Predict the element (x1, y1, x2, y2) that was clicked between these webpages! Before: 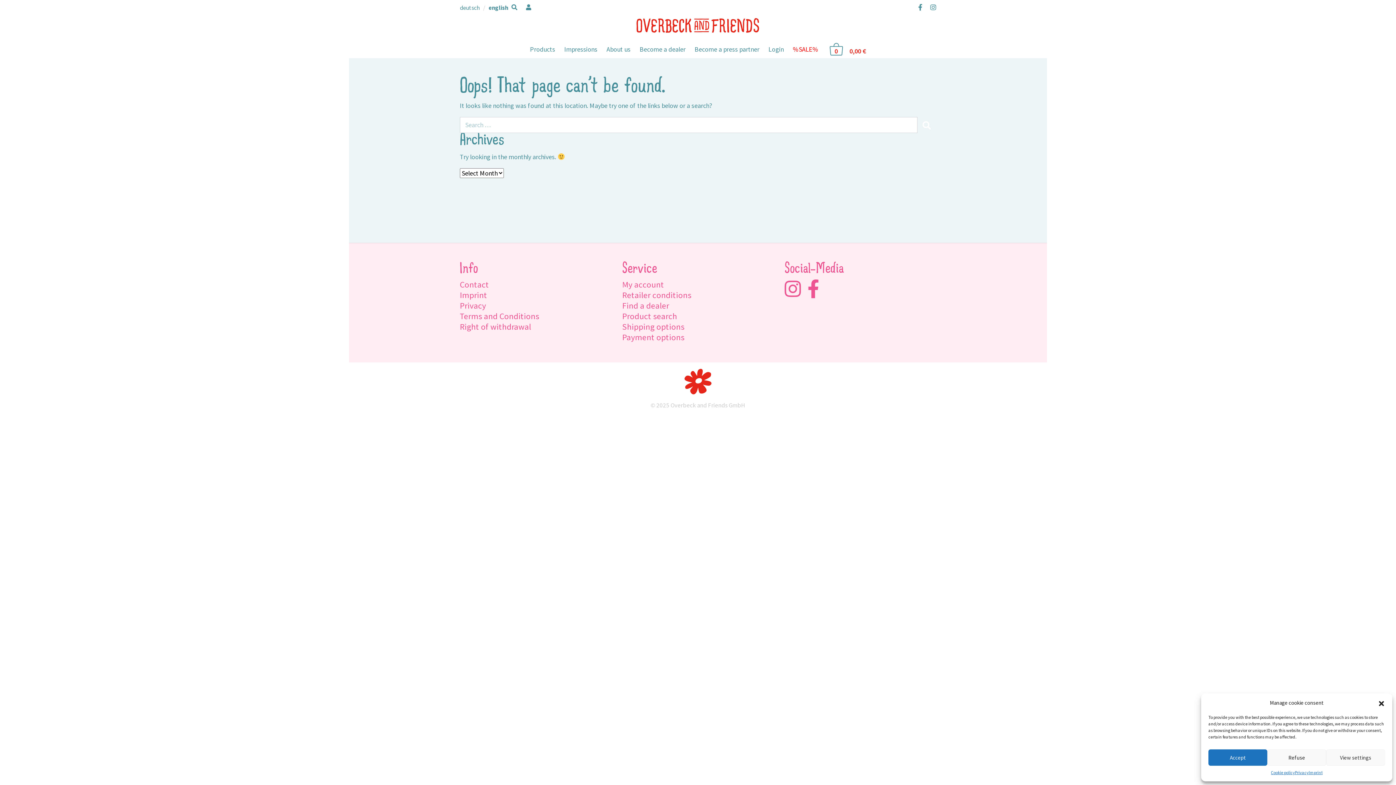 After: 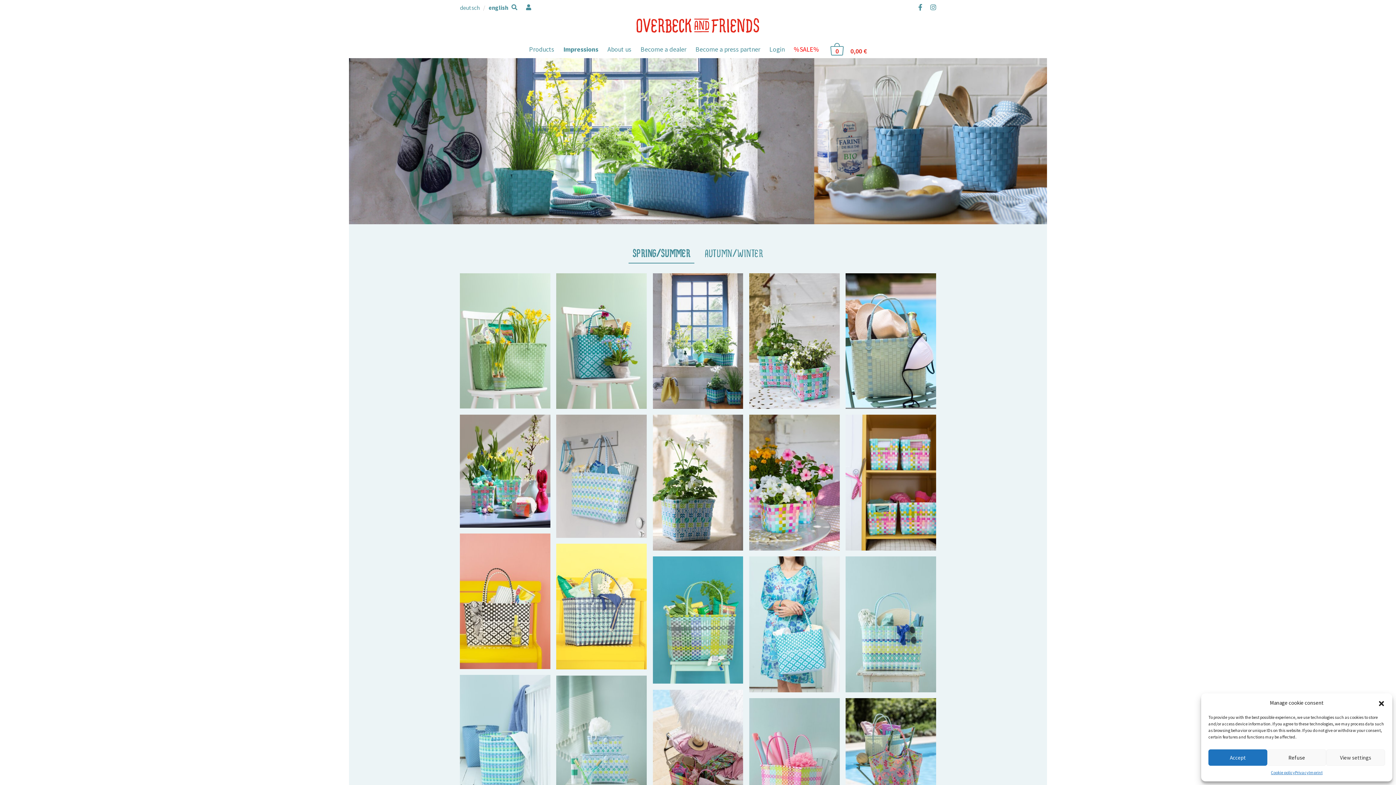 Action: label: Impressions bbox: (559, 40, 602, 57)